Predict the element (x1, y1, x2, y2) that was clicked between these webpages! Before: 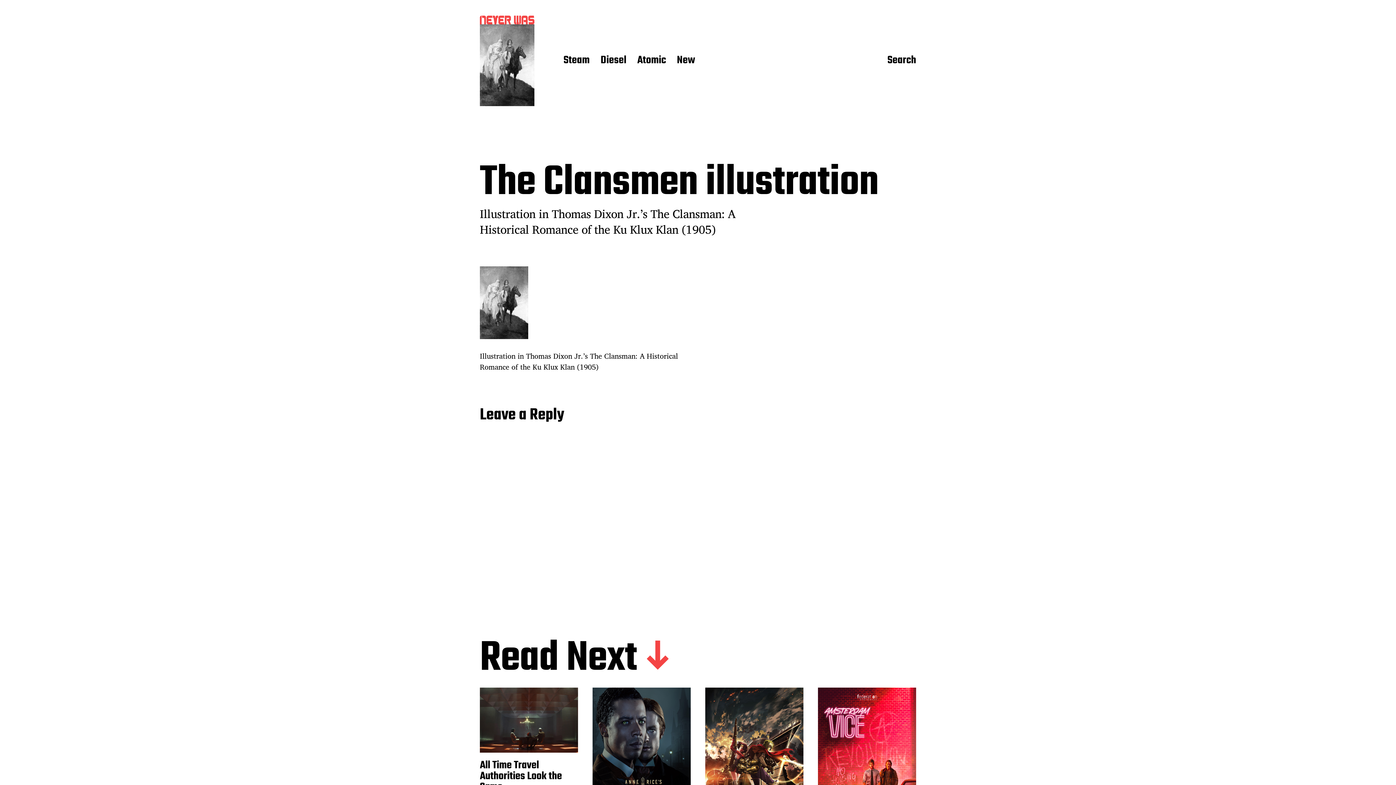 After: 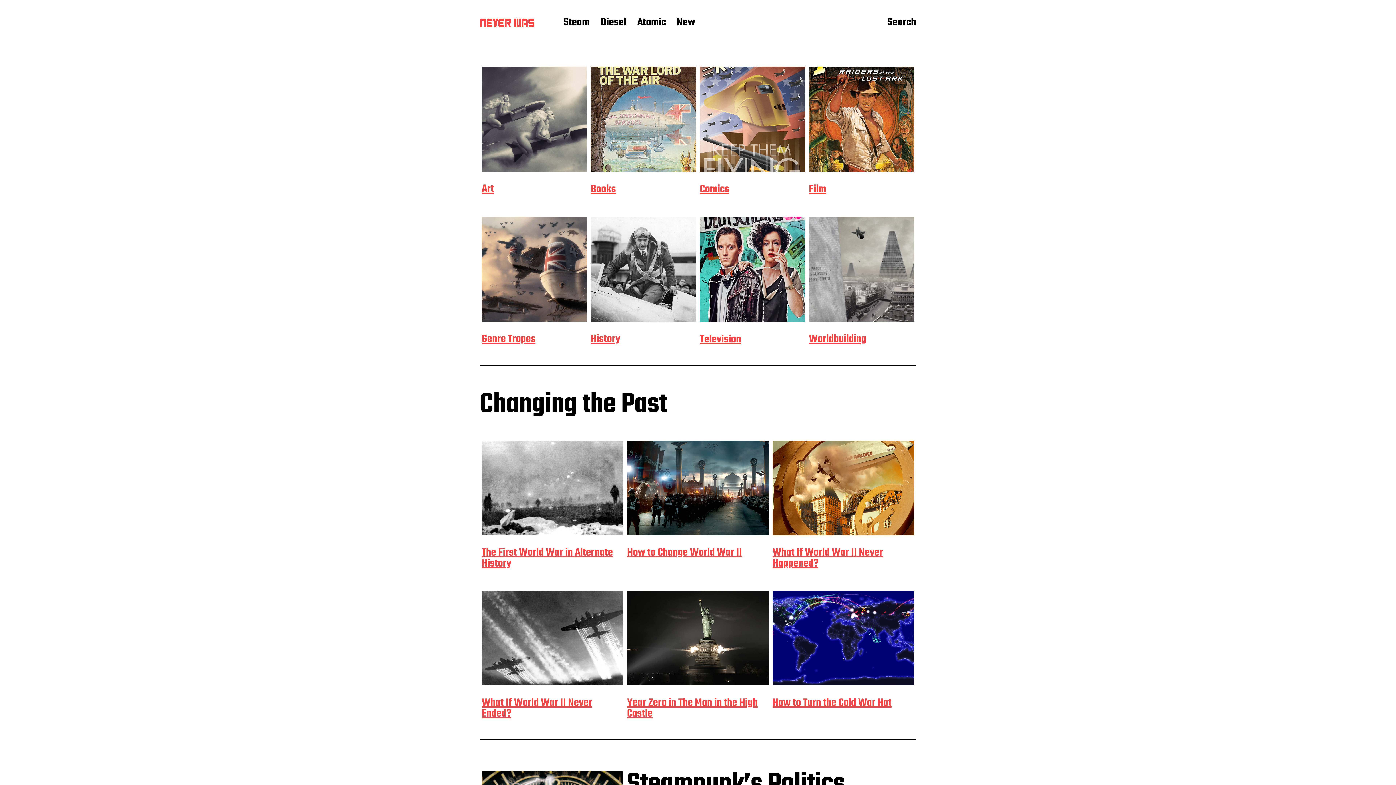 Action: bbox: (480, 15, 534, 24)